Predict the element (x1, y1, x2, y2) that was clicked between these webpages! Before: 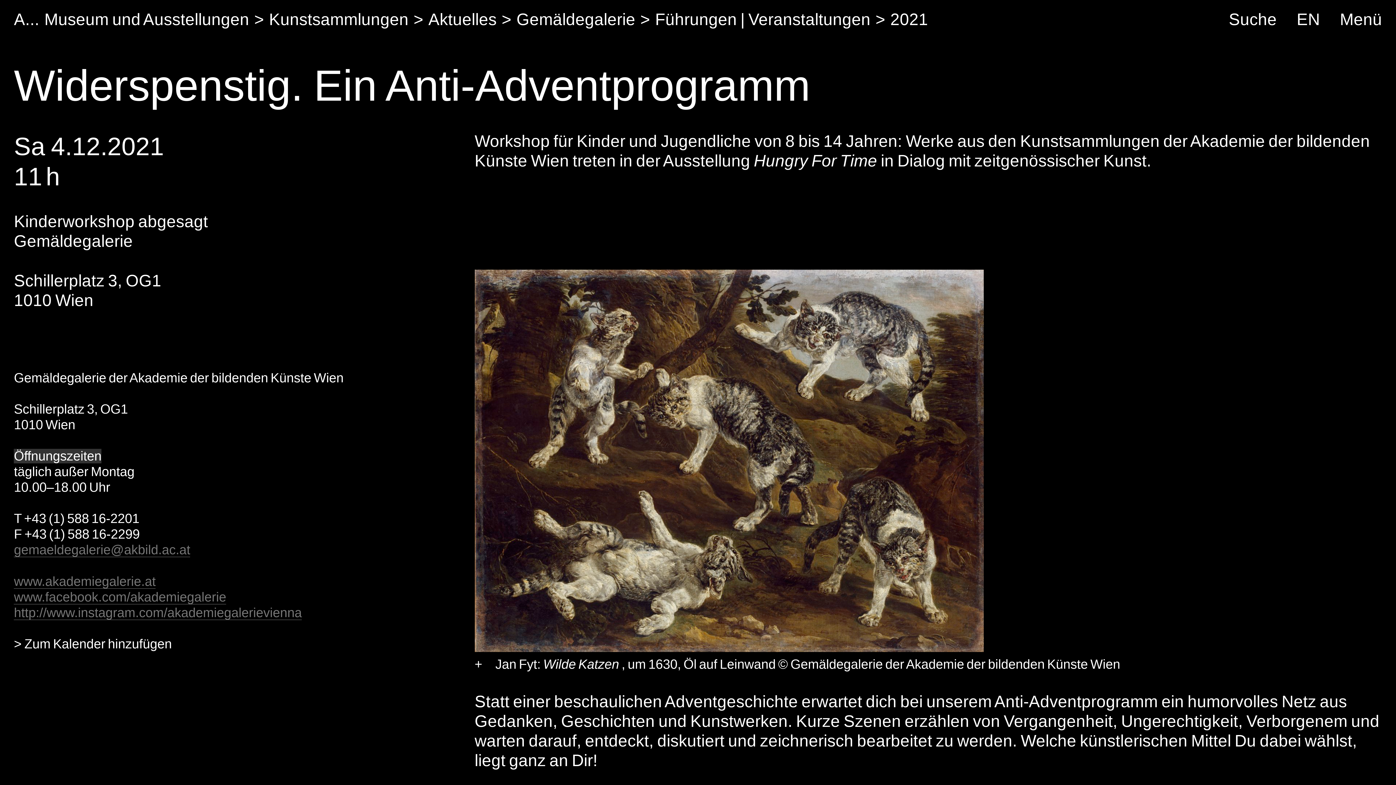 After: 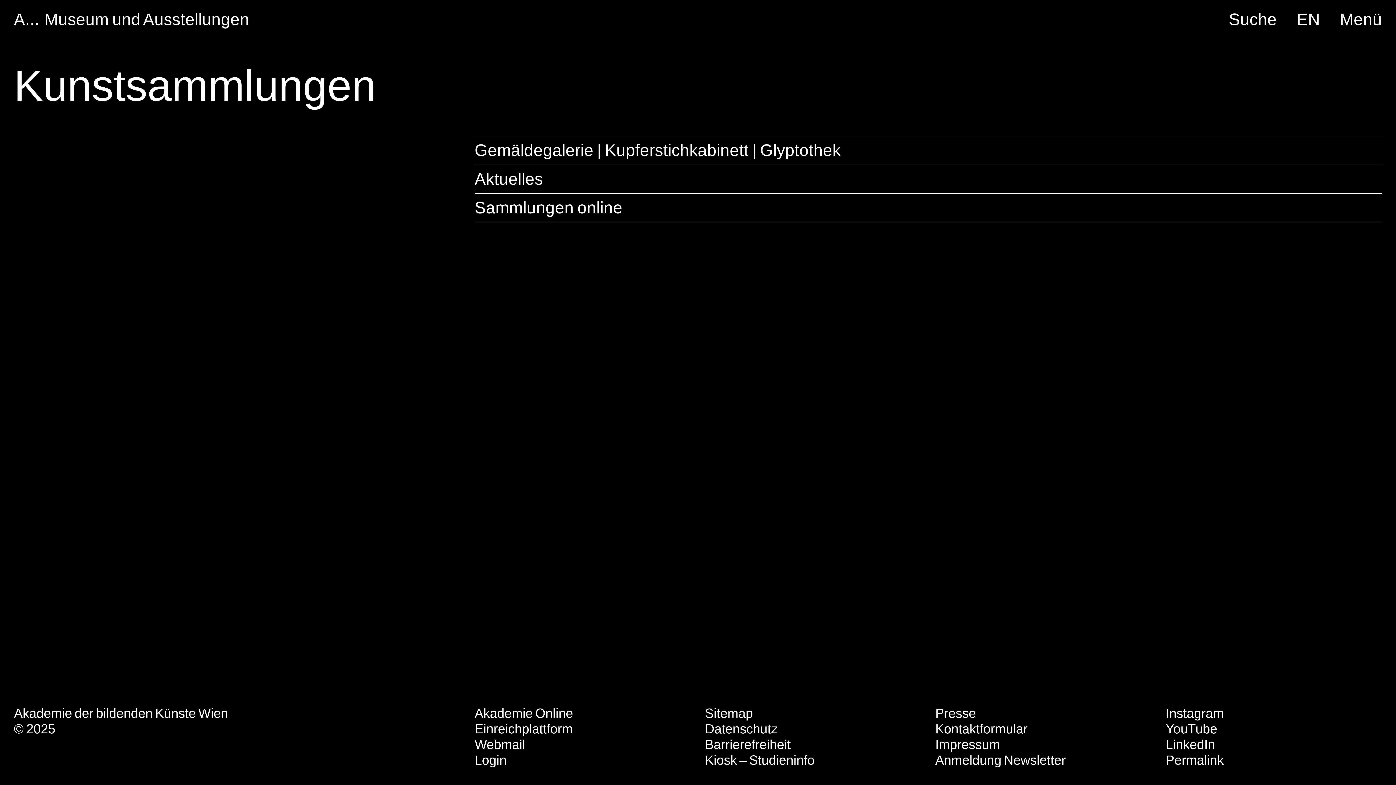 Action: label: Kunstsammlungen bbox: (269, 10, 408, 28)